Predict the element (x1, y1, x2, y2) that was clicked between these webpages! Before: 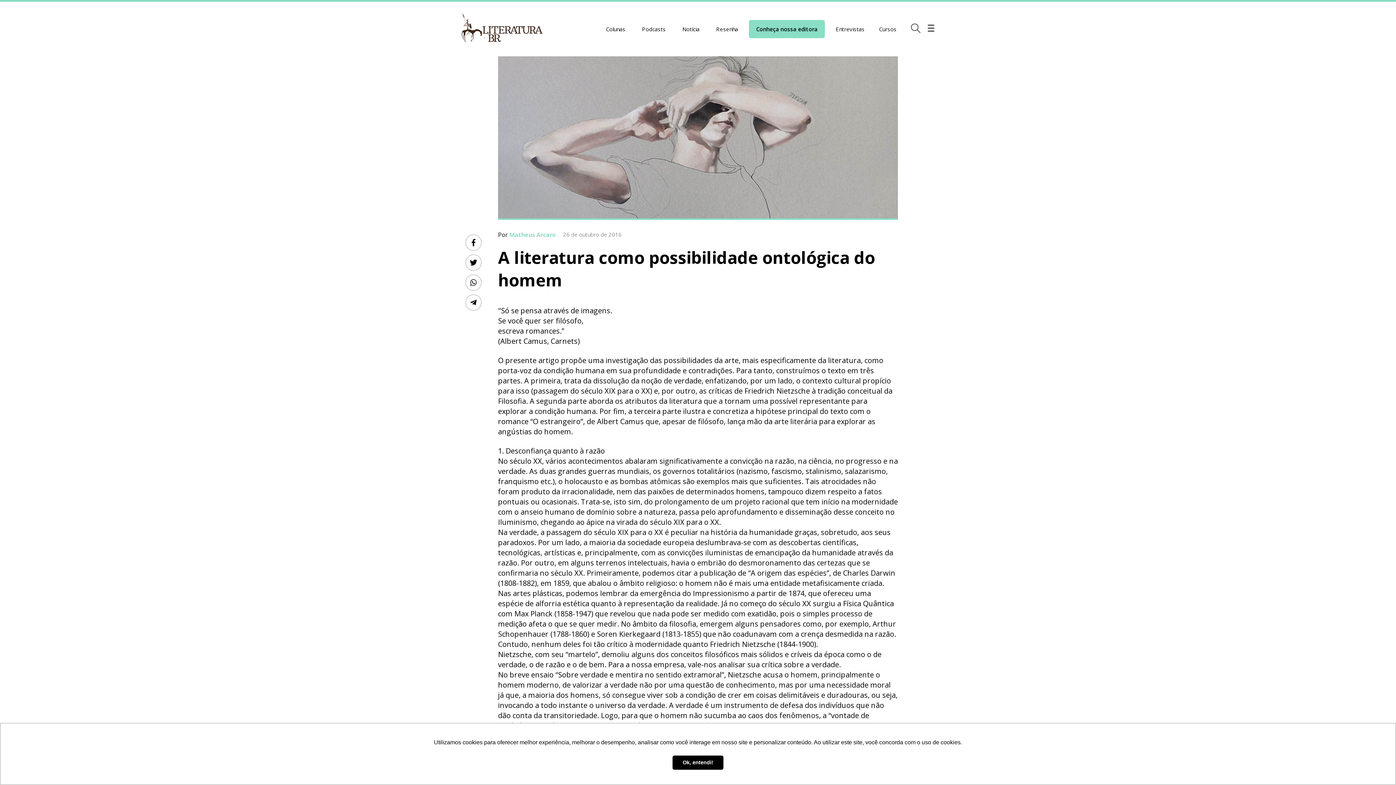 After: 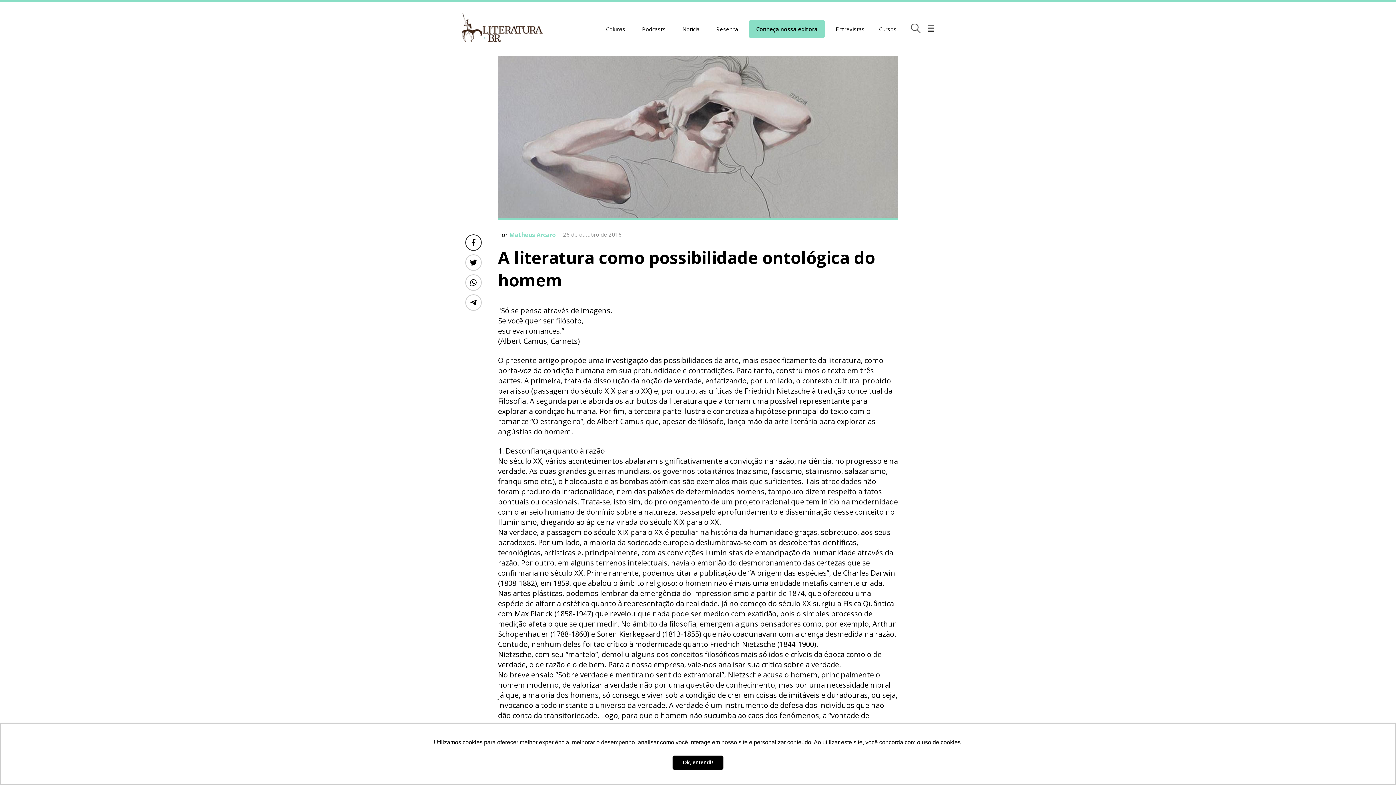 Action: bbox: (465, 234, 481, 250)